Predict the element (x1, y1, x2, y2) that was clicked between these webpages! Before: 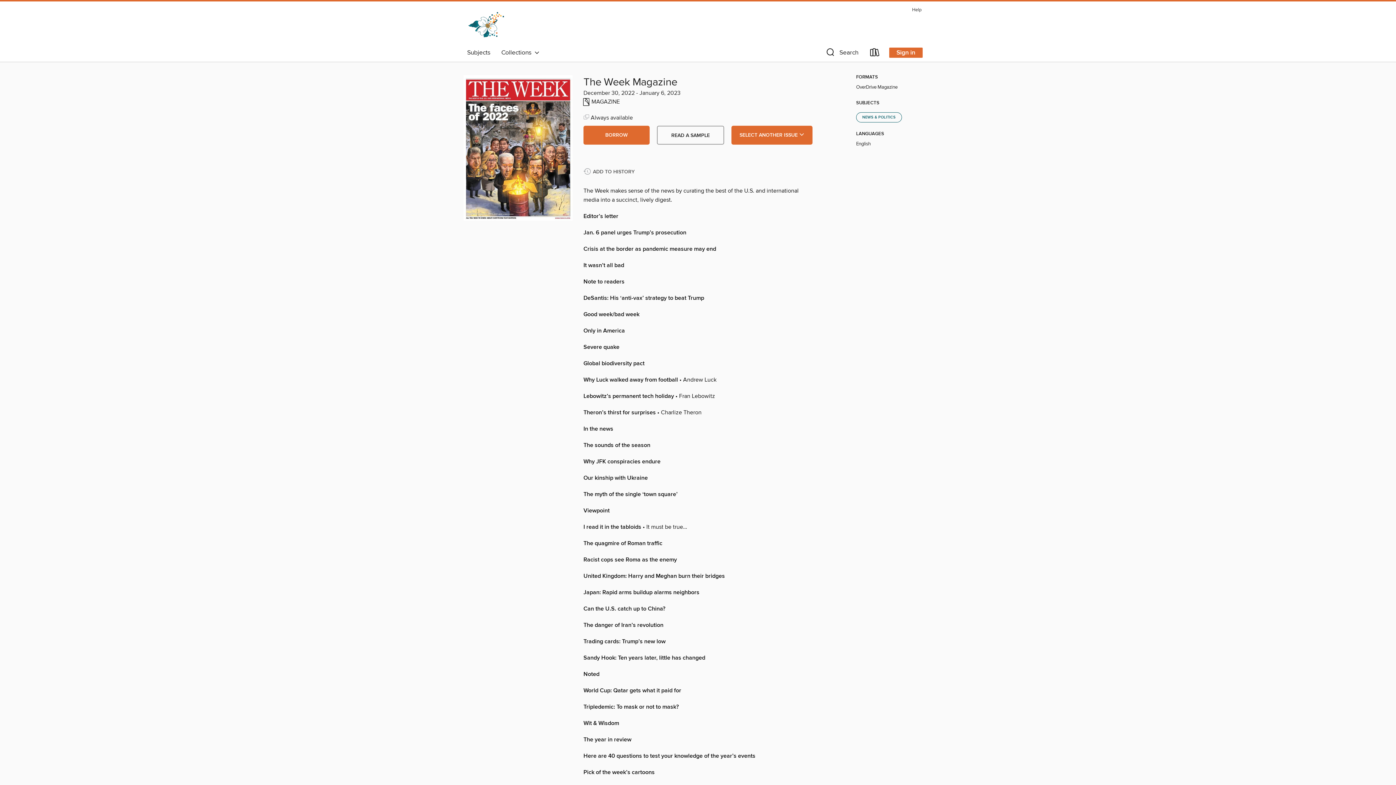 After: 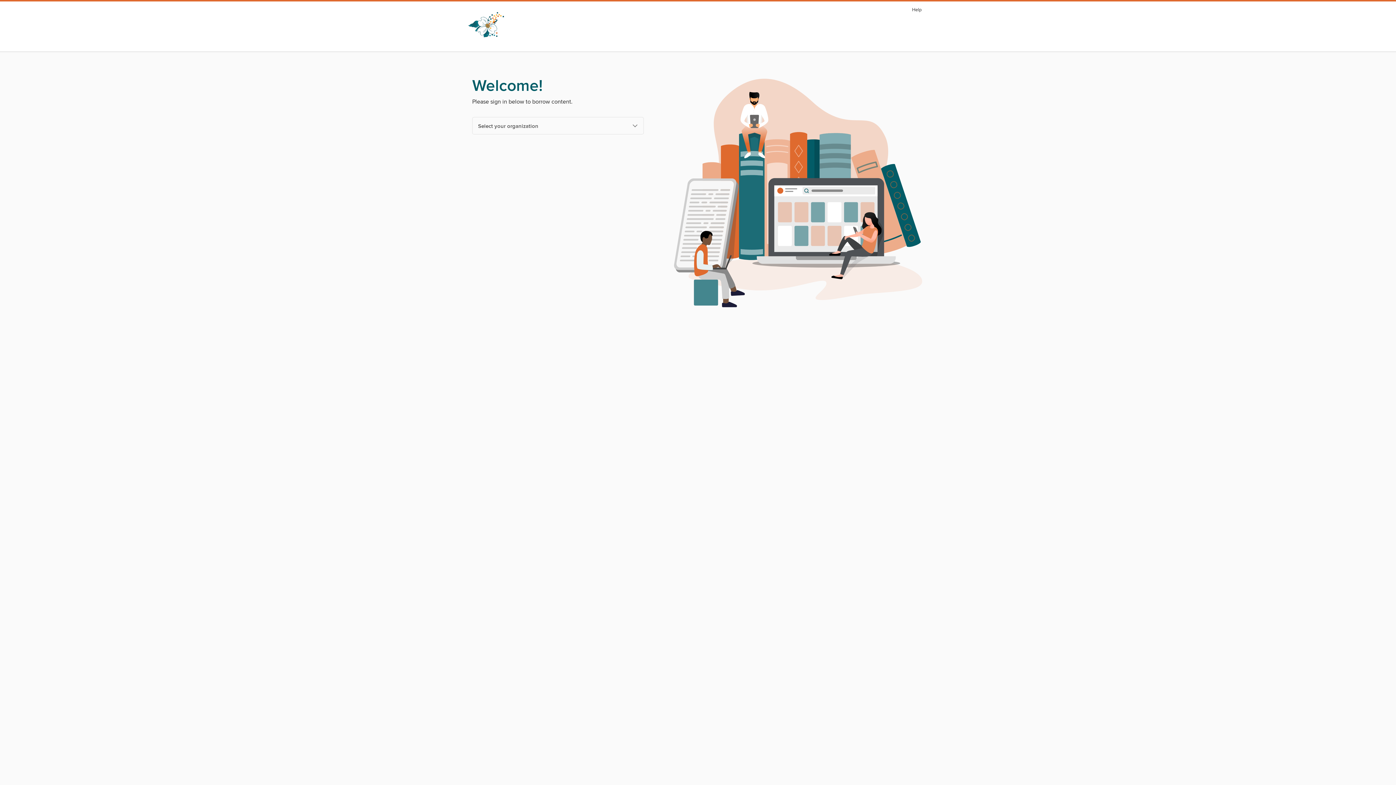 Action: bbox: (864, 46, 885, 61) label: Loans